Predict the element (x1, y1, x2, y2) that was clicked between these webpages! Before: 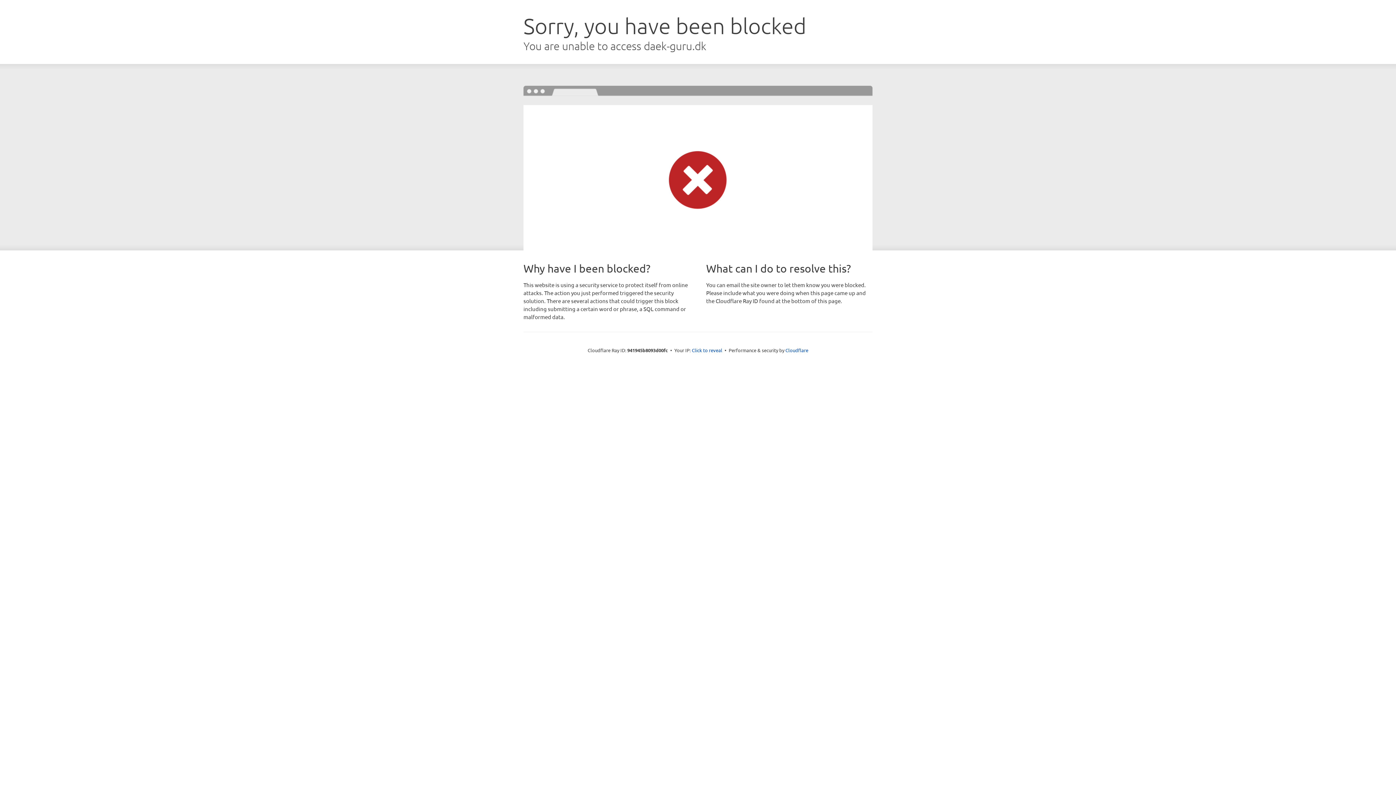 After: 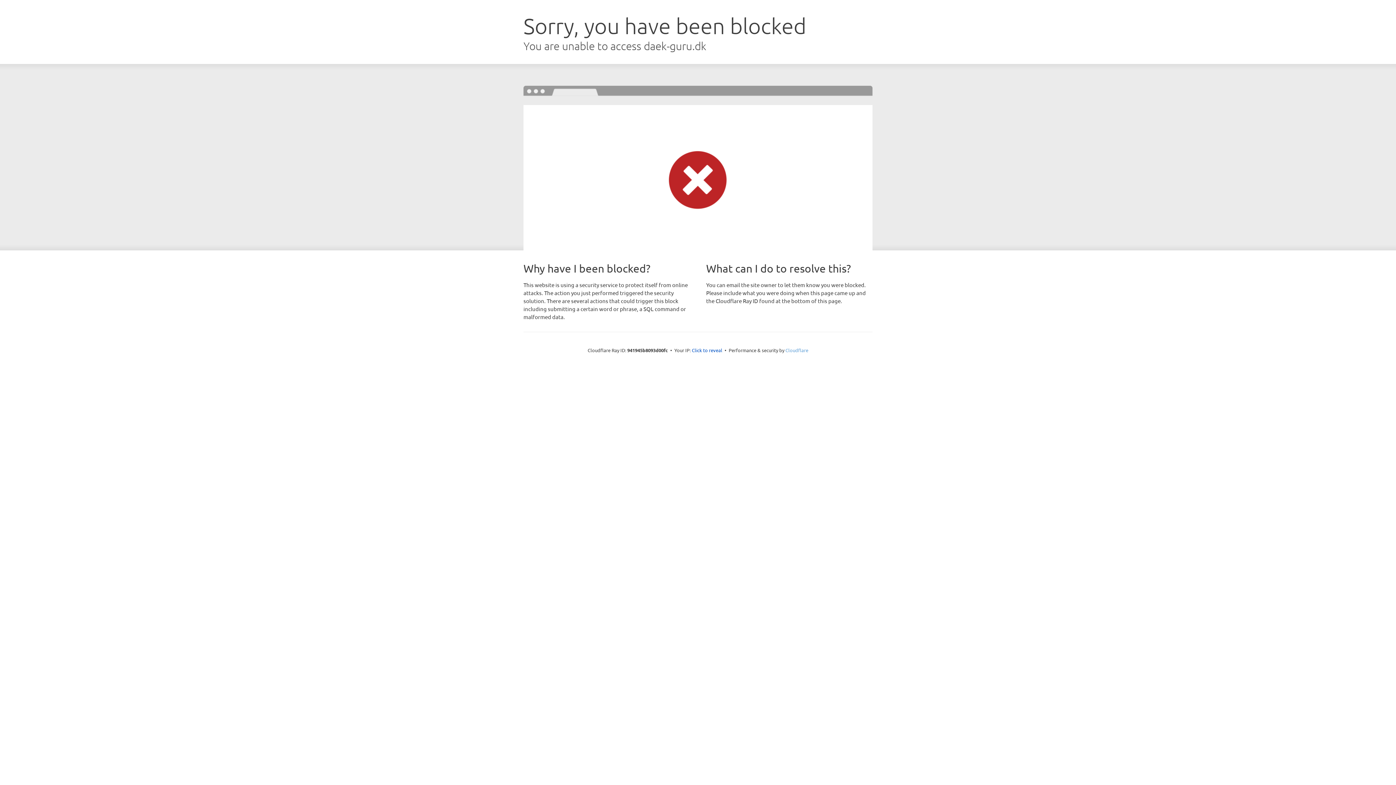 Action: label: Cloudflare bbox: (785, 347, 808, 353)